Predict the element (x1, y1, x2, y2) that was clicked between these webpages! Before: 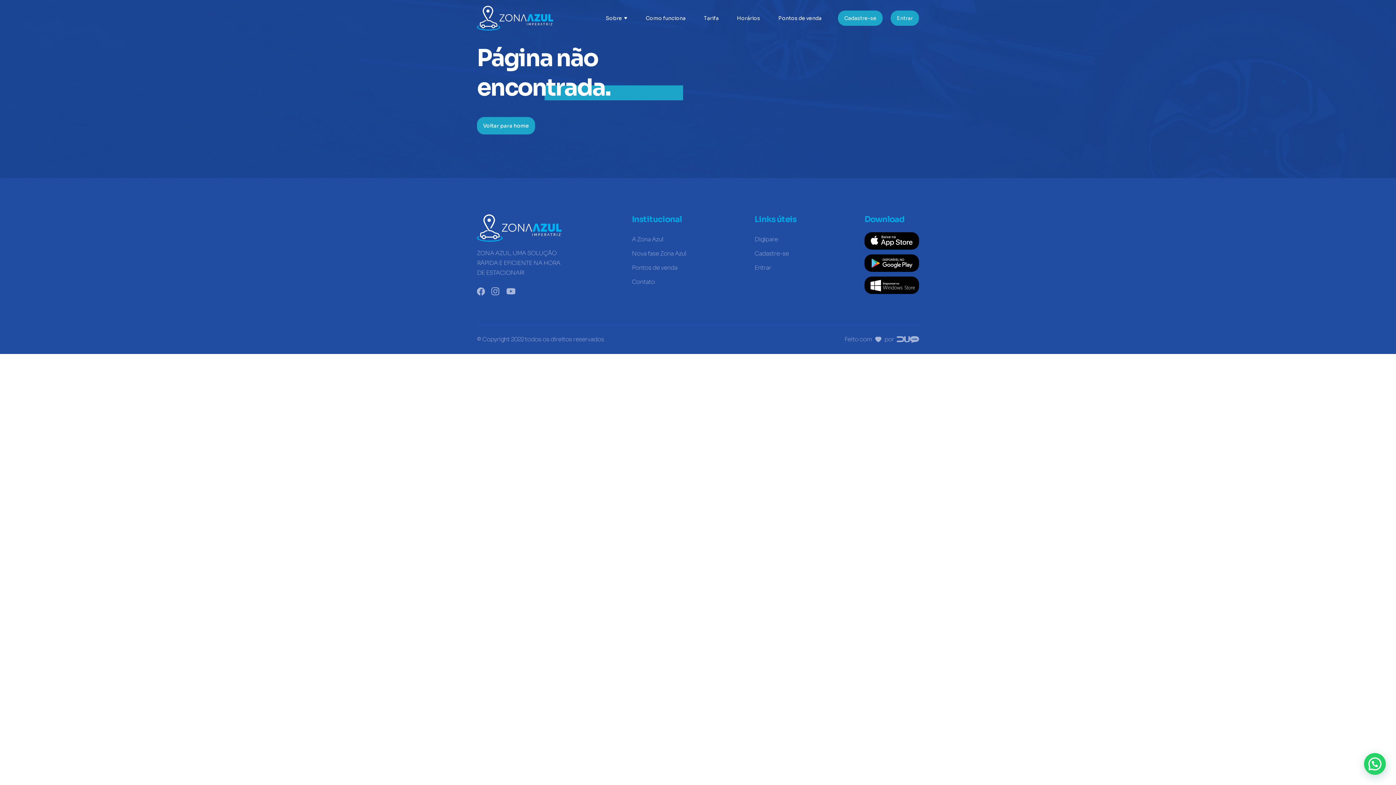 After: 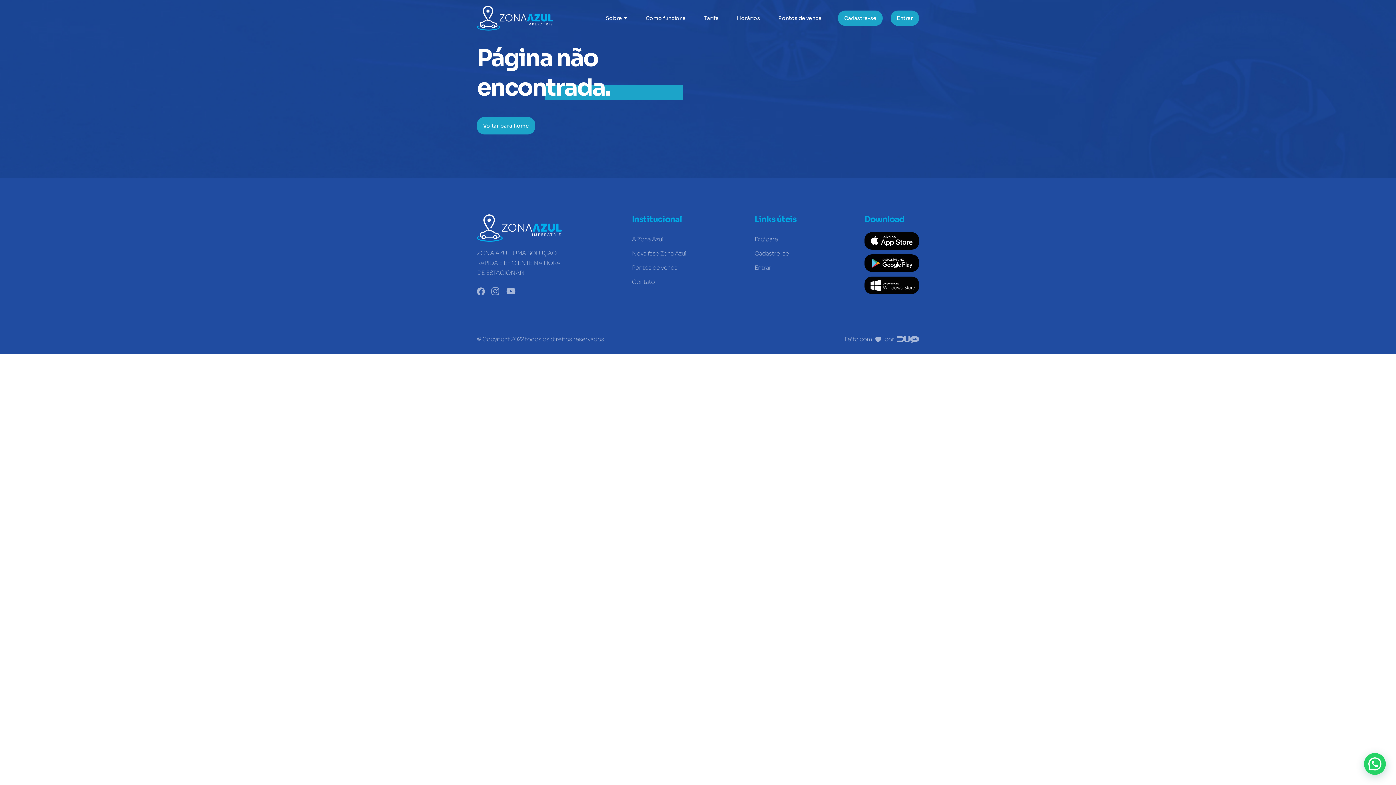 Action: label: Horários bbox: (735, 13, 762, 23)